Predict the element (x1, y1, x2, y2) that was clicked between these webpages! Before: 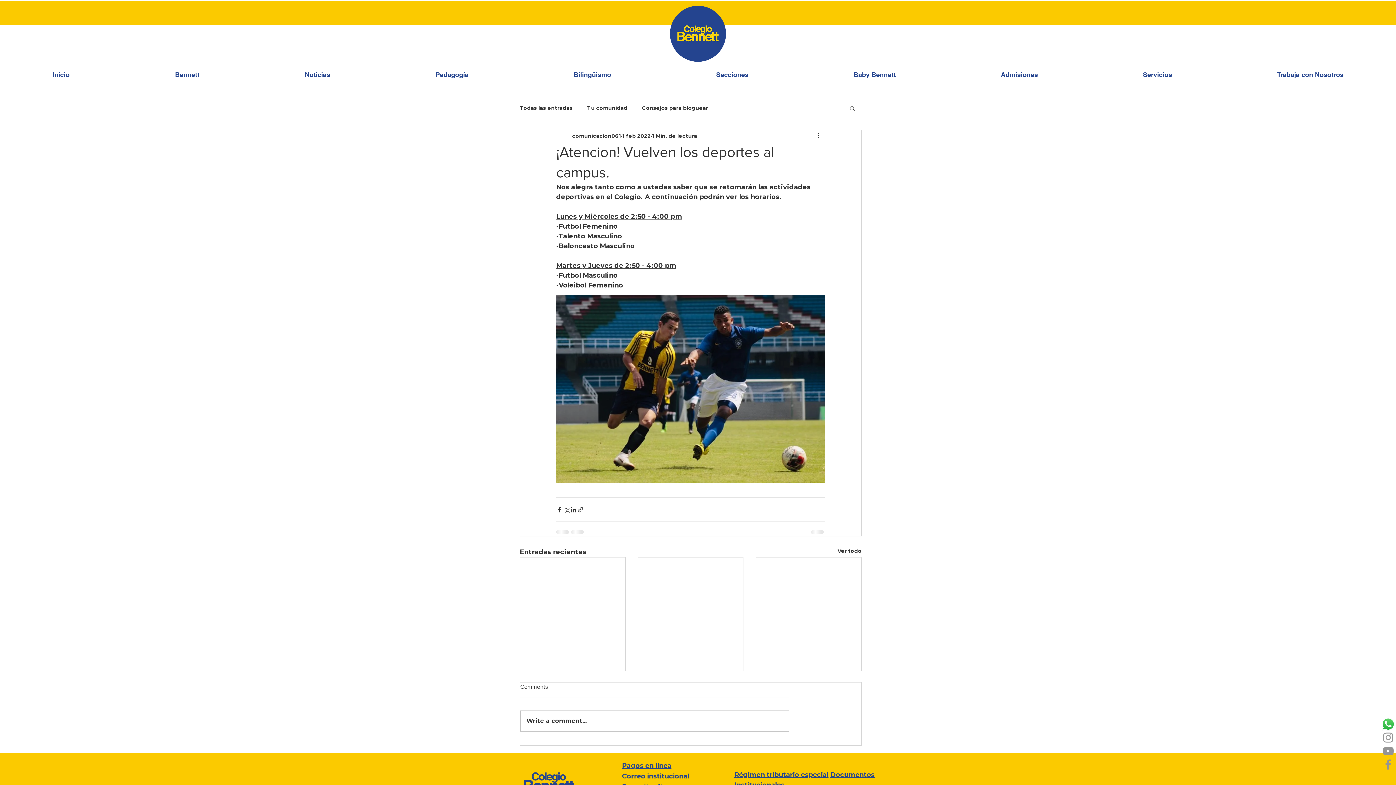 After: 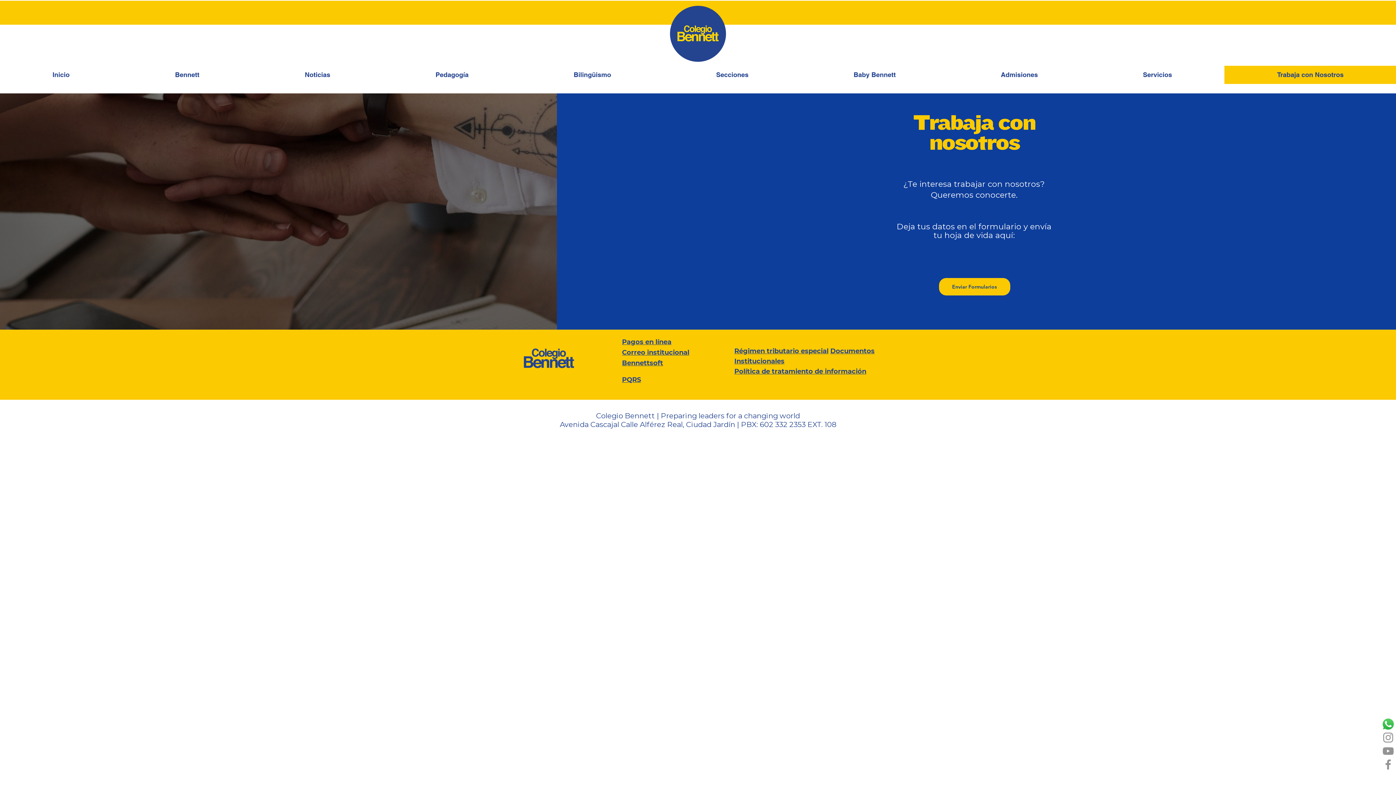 Action: bbox: (1224, 65, 1396, 84) label: Trabaja con Nosotros